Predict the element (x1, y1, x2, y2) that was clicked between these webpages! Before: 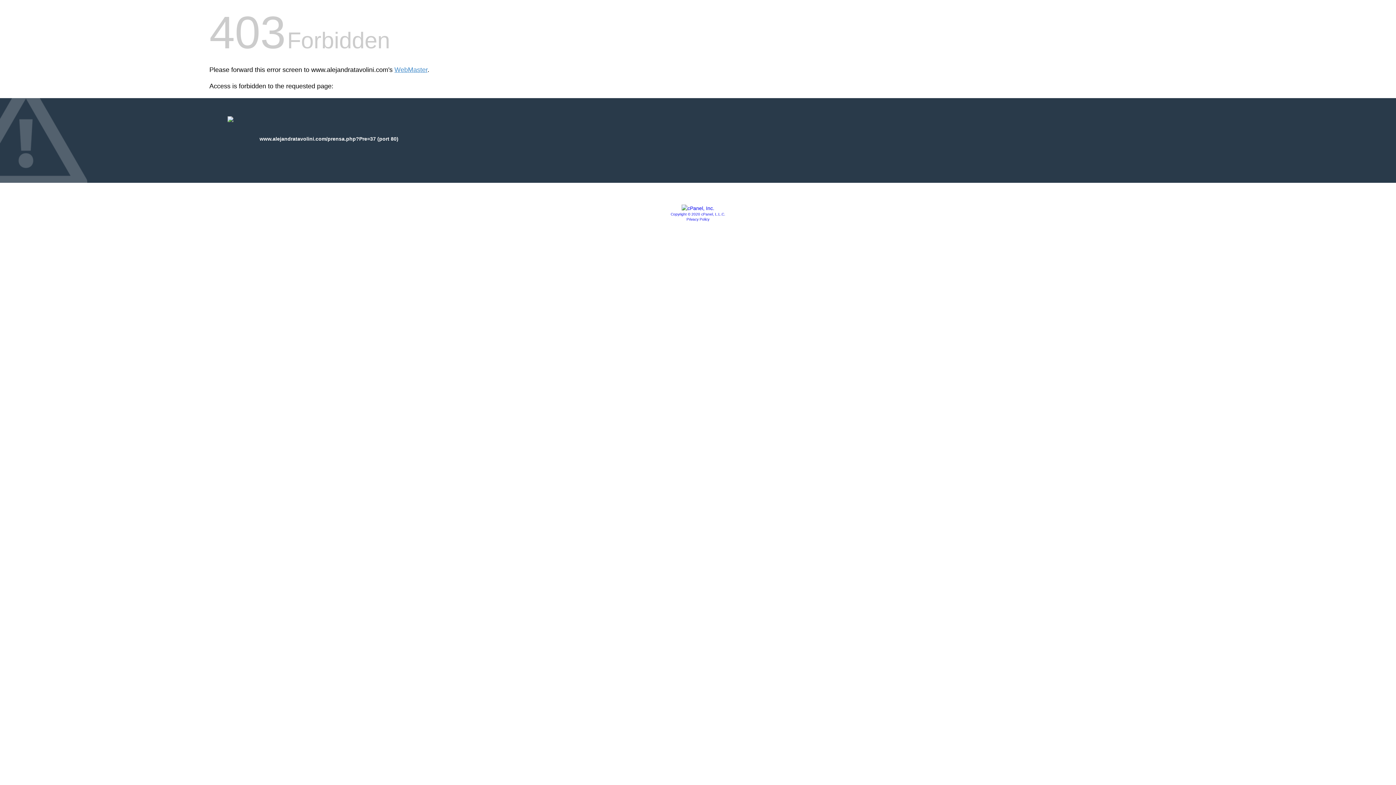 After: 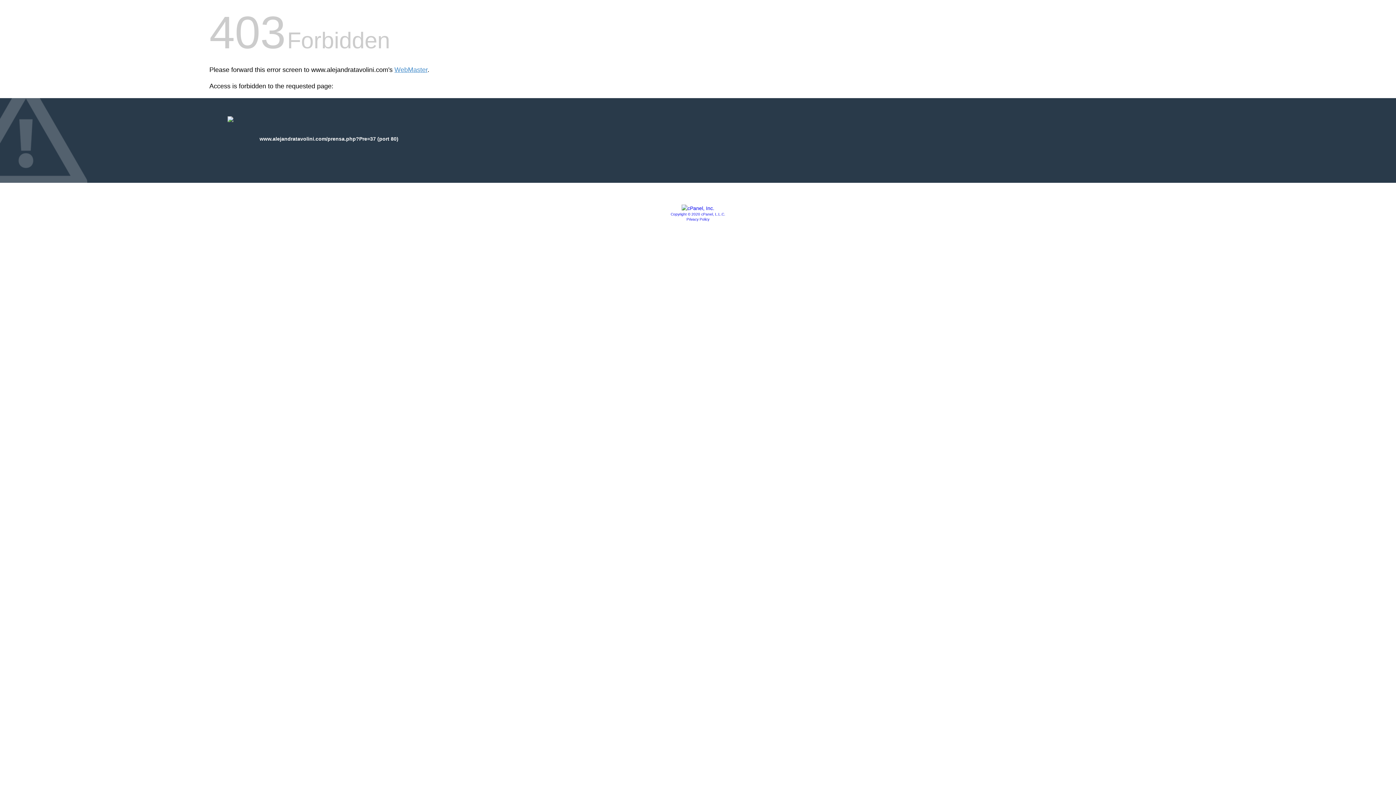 Action: bbox: (686, 217, 709, 221) label: Privacy Policy